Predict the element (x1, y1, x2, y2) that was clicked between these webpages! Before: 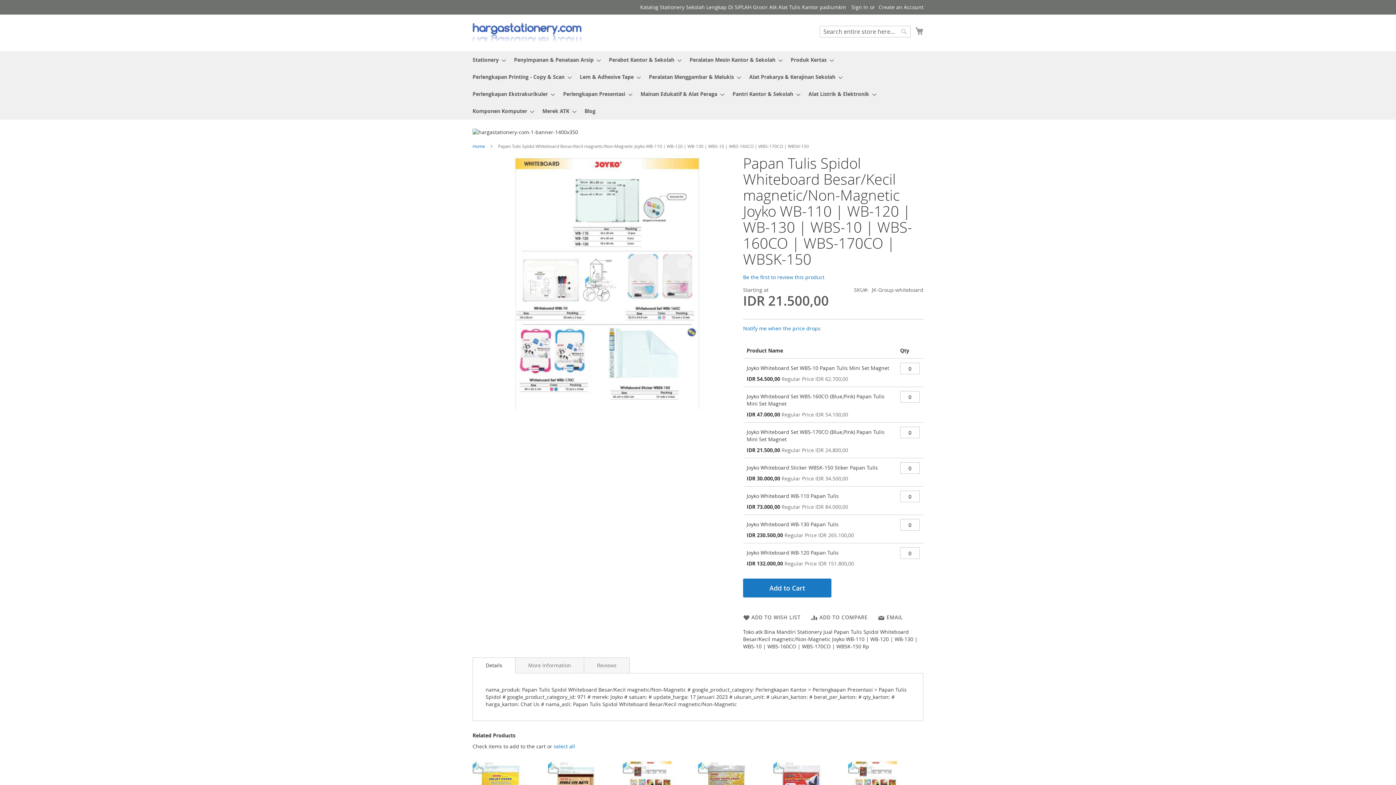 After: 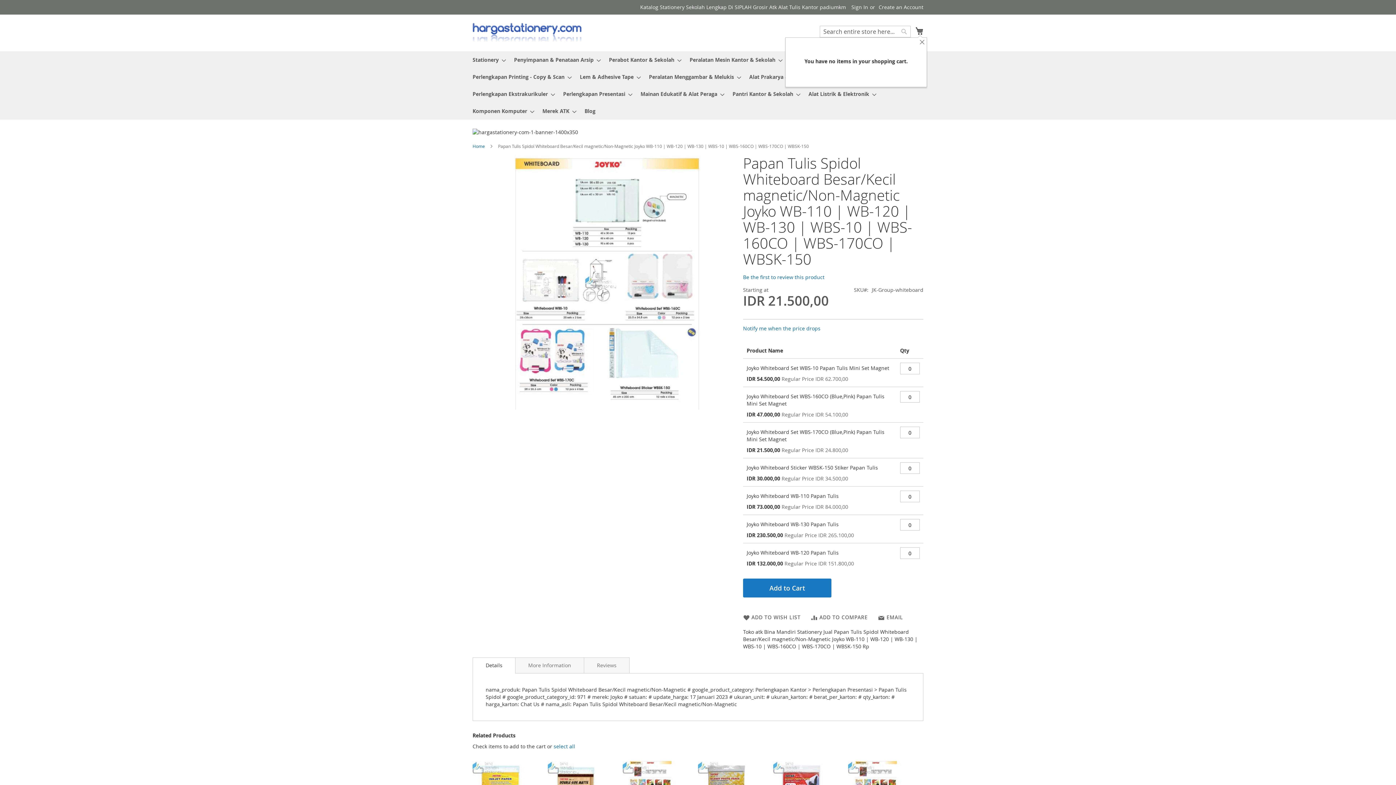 Action: bbox: (915, 25, 923, 36) label: My Cart